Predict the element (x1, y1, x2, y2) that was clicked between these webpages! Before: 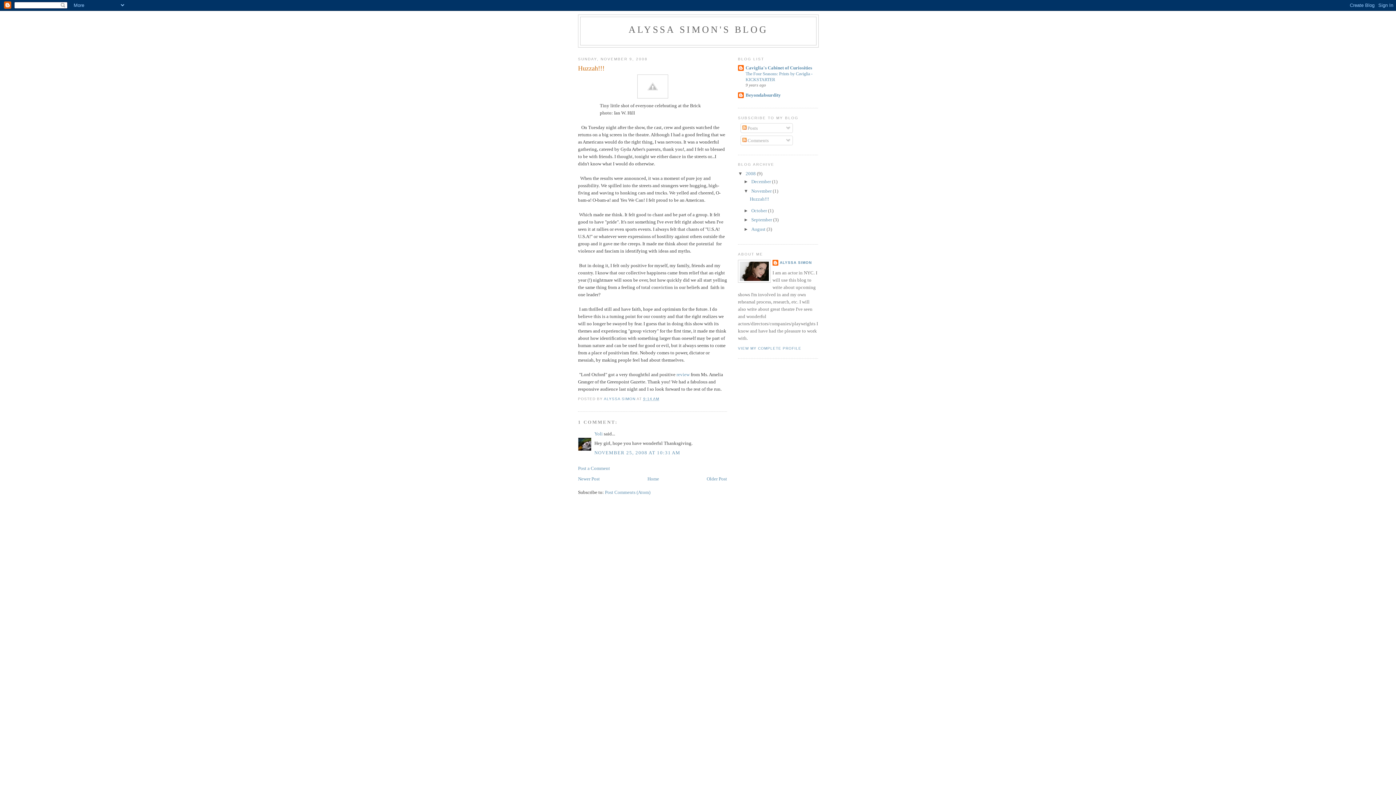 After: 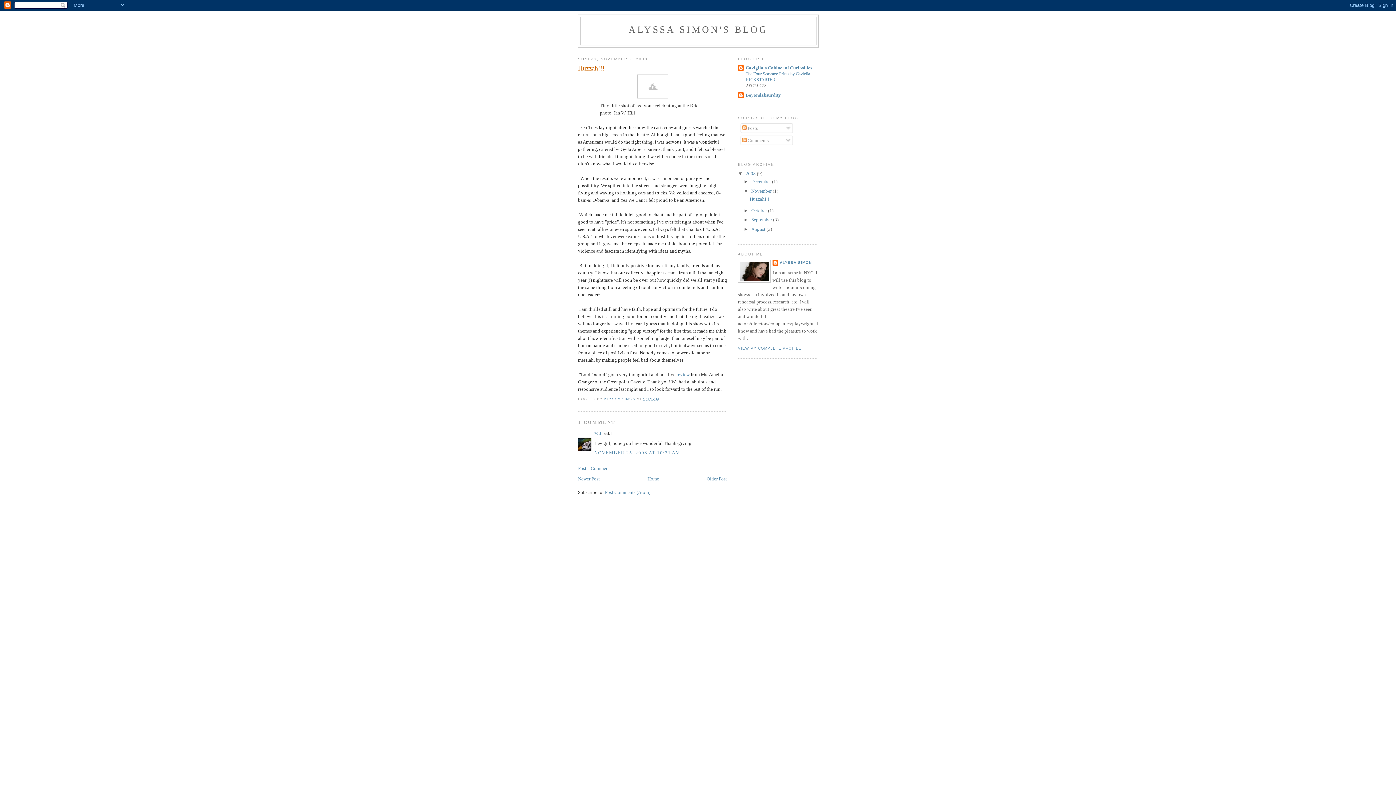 Action: label: Huzzah!!! bbox: (749, 196, 769, 201)